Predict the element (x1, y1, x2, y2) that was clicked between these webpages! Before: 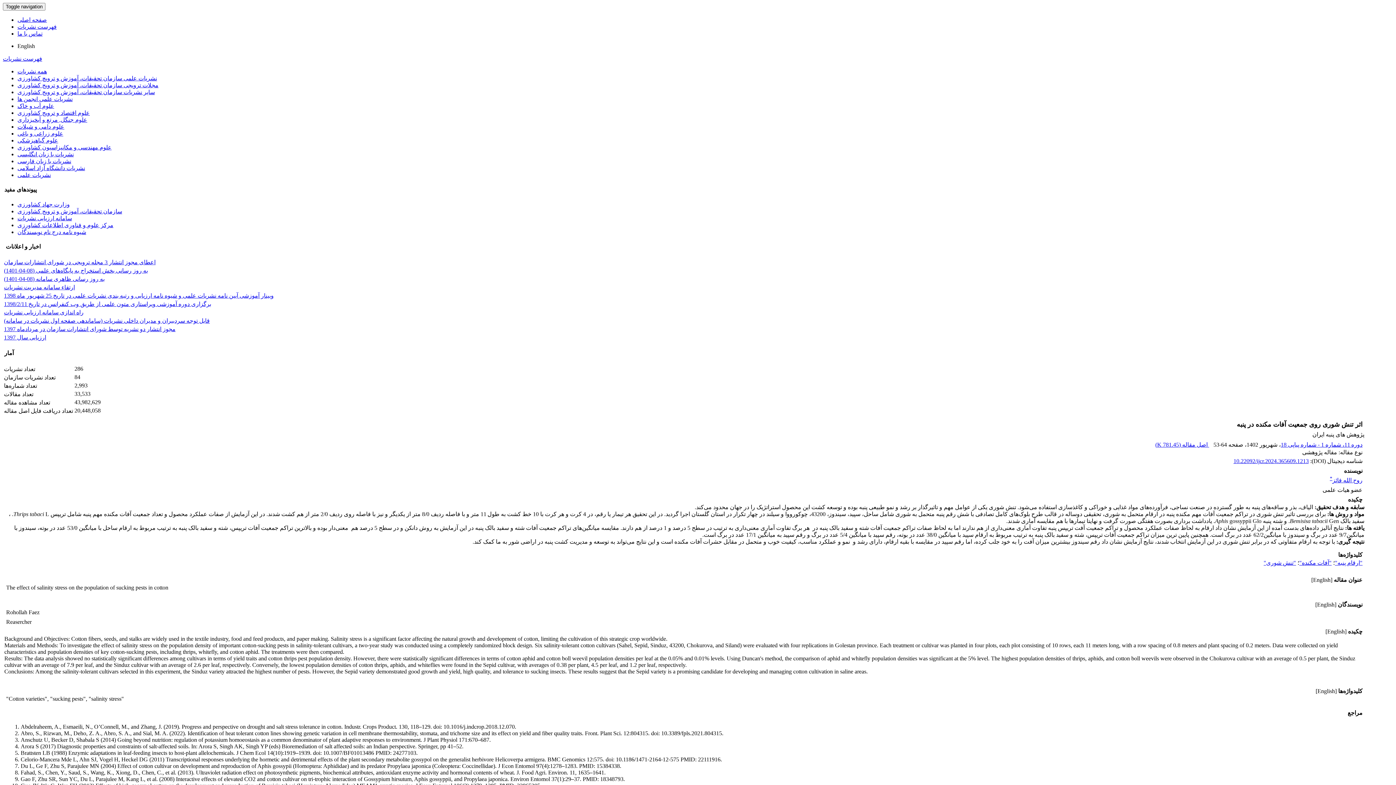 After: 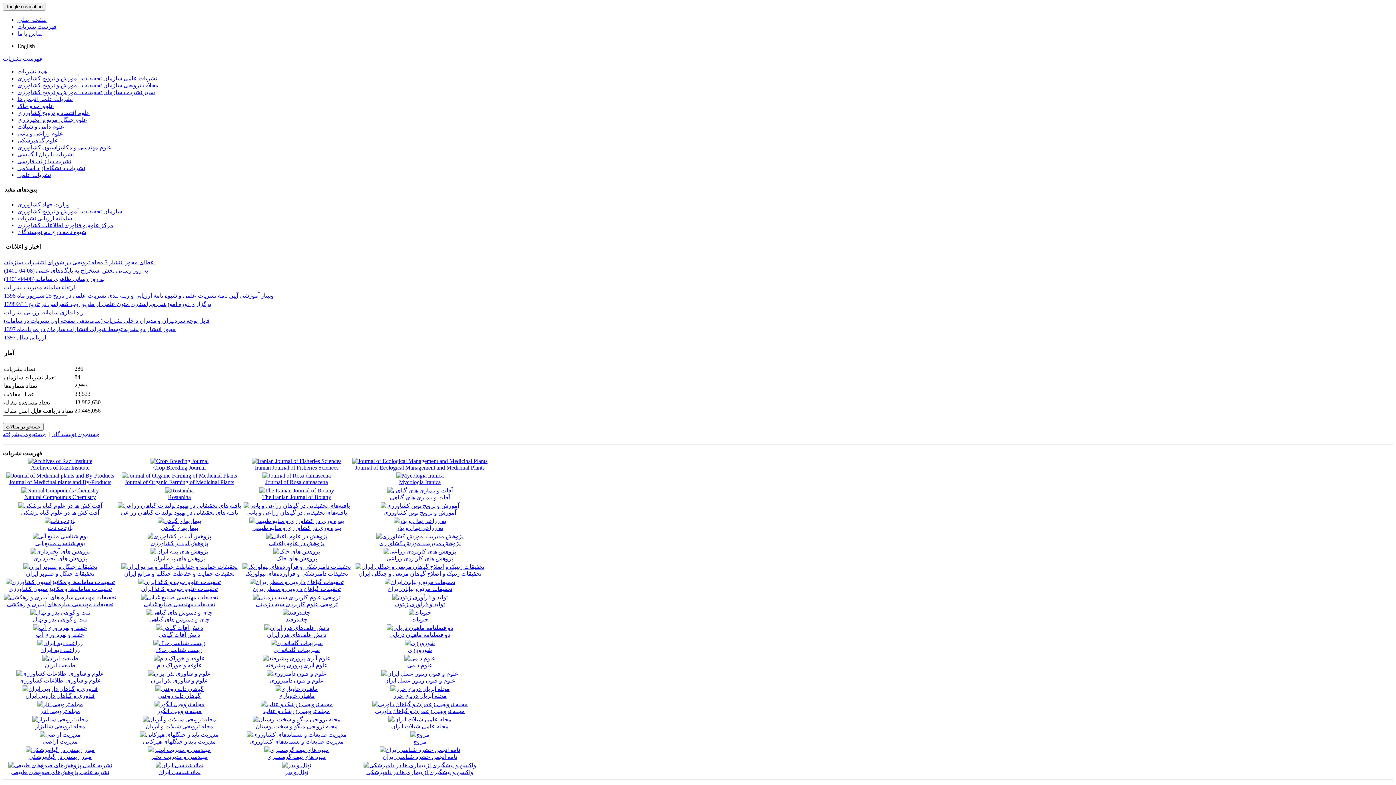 Action: bbox: (17, 16, 46, 22) label: صفحه اصلی